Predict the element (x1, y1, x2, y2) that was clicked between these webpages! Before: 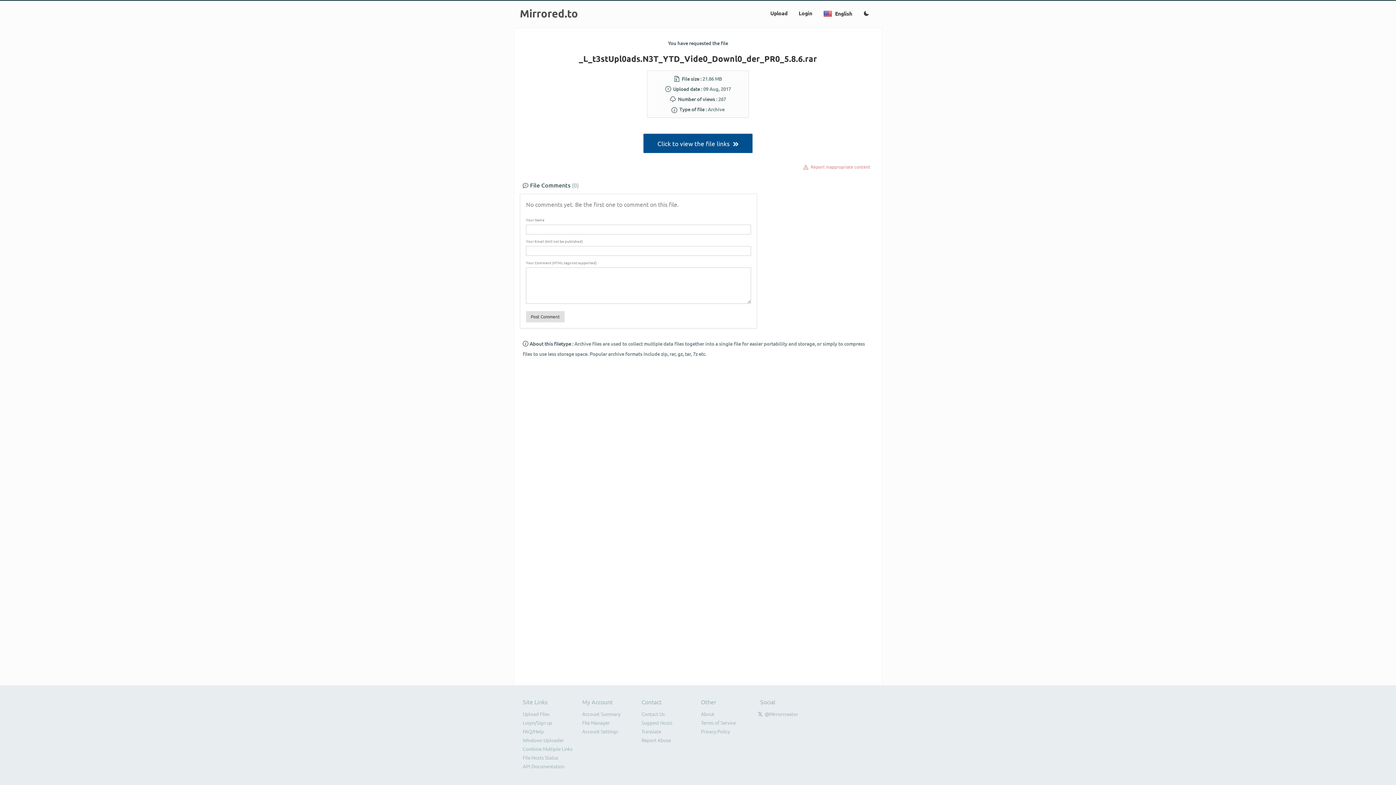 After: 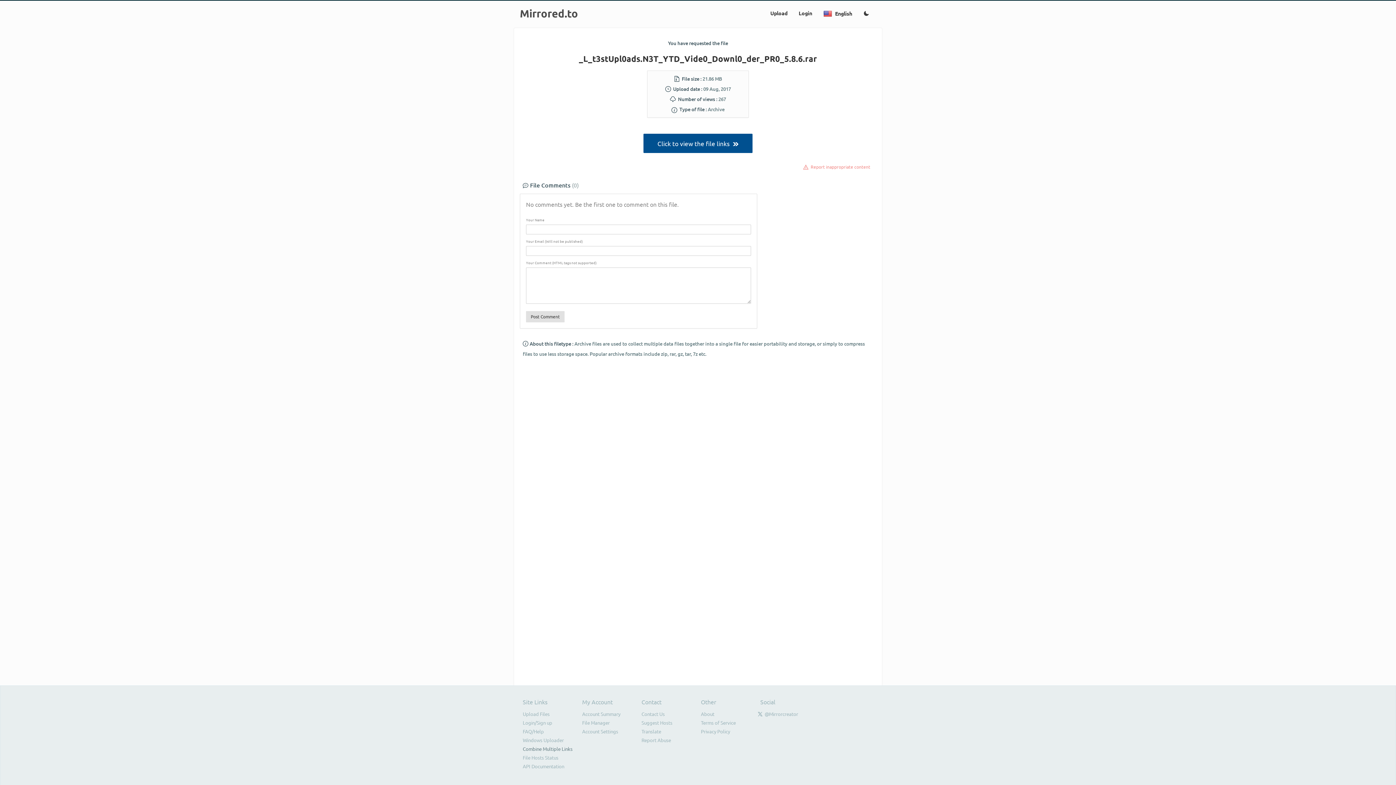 Action: label: Combine Multiple Links bbox: (522, 746, 572, 752)